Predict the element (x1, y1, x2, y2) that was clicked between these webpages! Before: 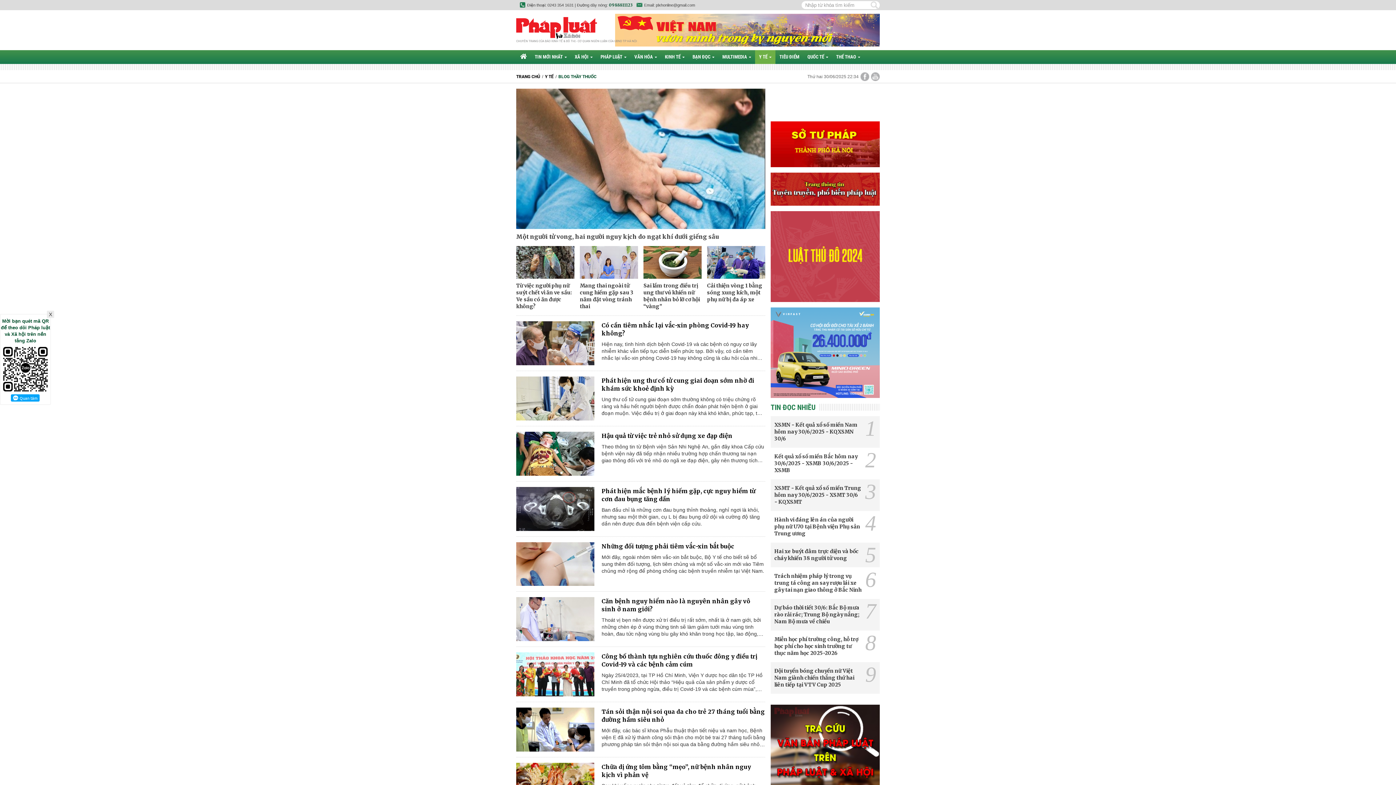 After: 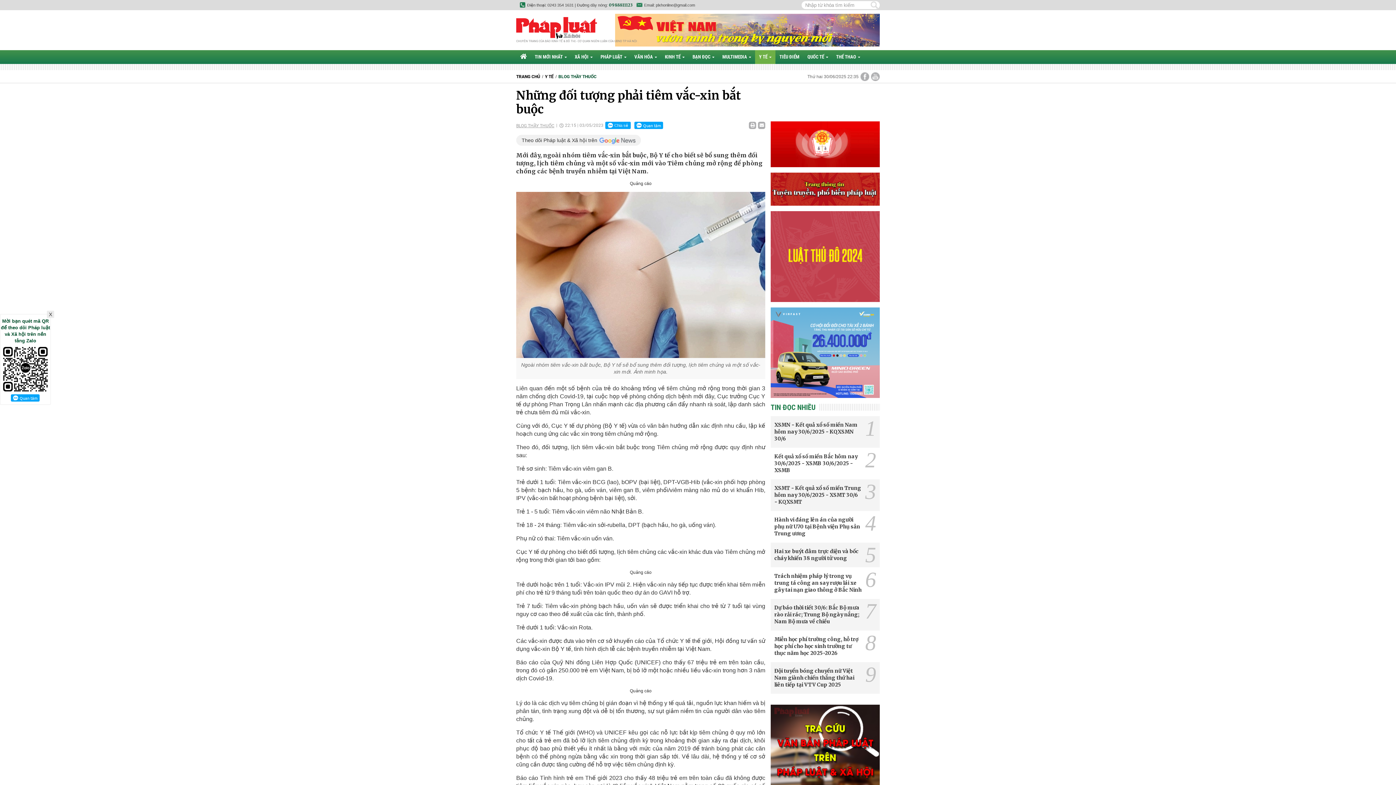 Action: bbox: (516, 542, 594, 586)